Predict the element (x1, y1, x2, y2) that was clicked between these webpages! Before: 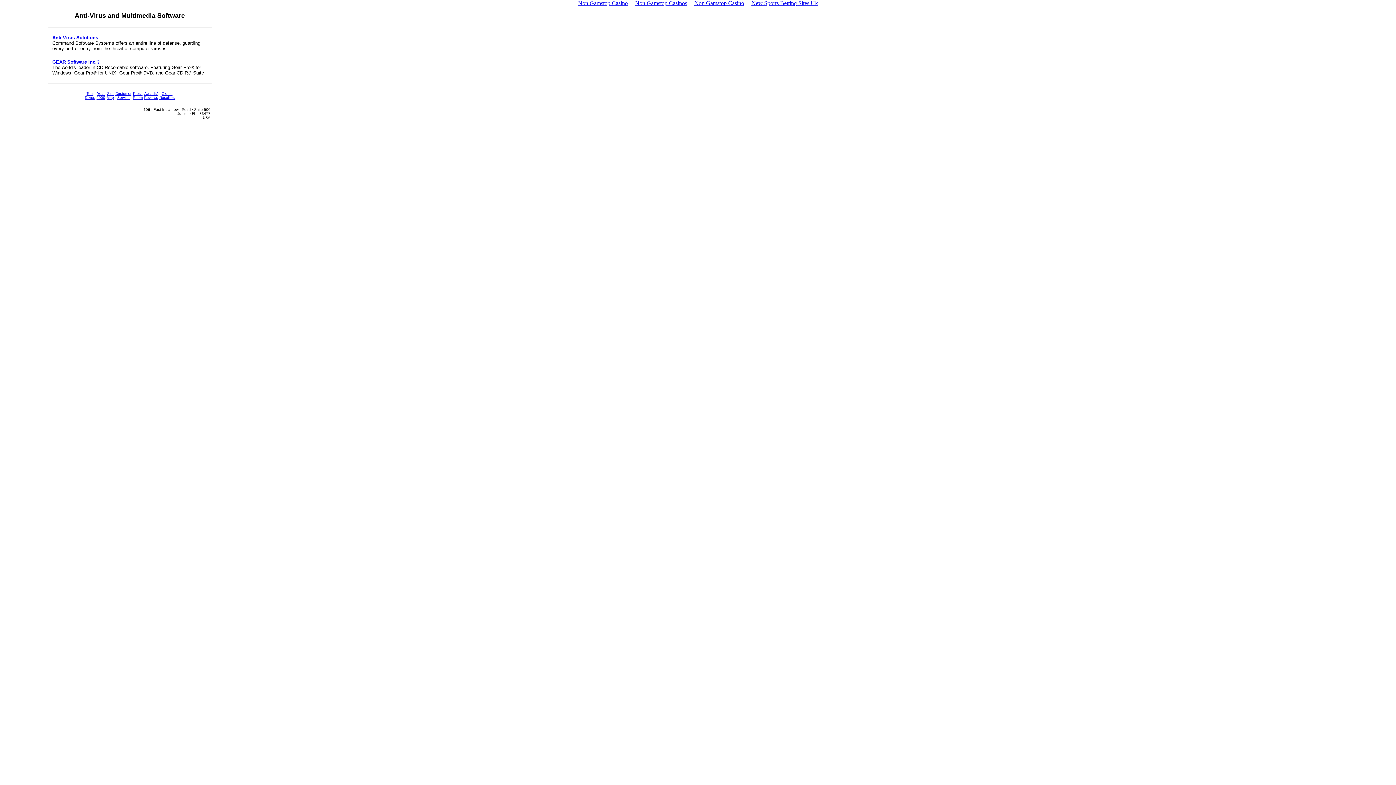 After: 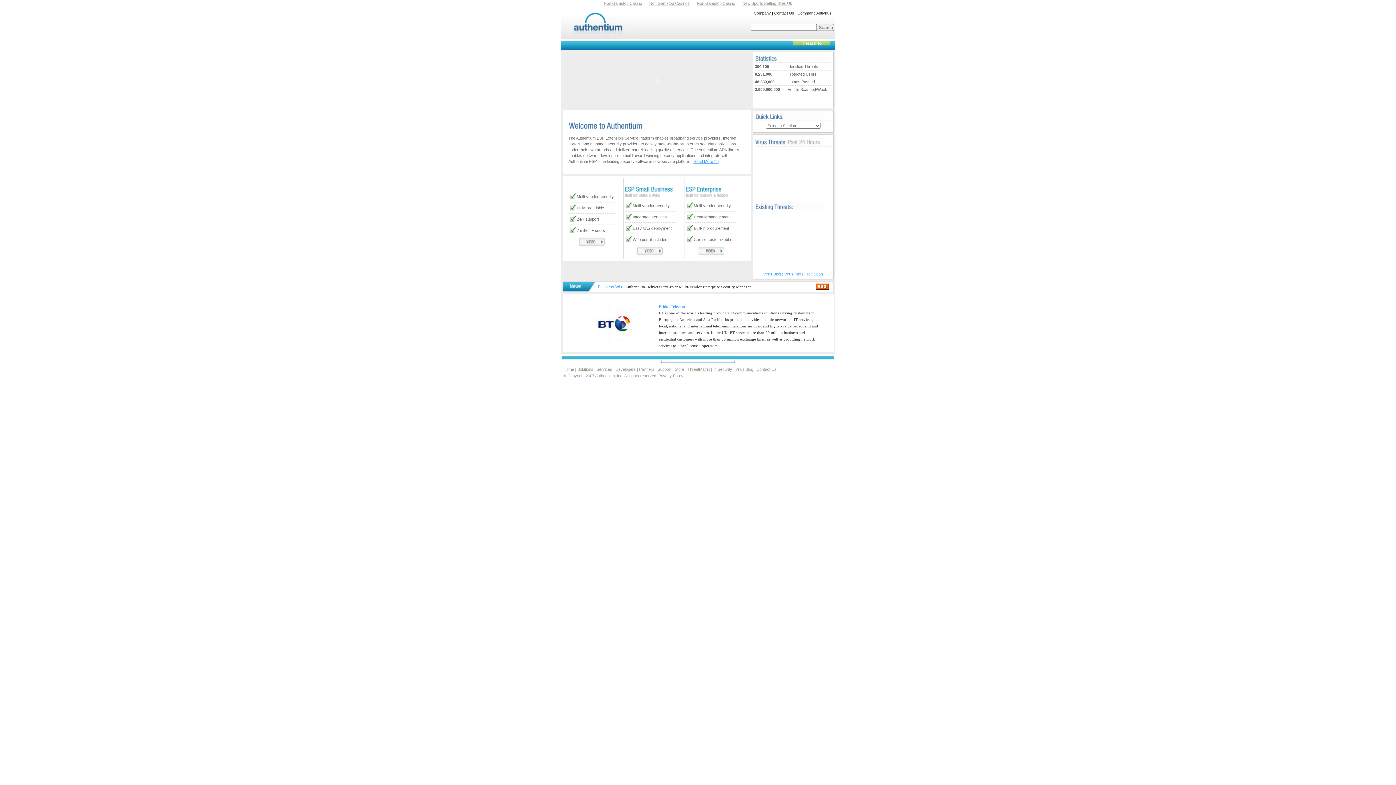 Action: bbox: (52, 34, 98, 40) label: Anti-Virus Solutions